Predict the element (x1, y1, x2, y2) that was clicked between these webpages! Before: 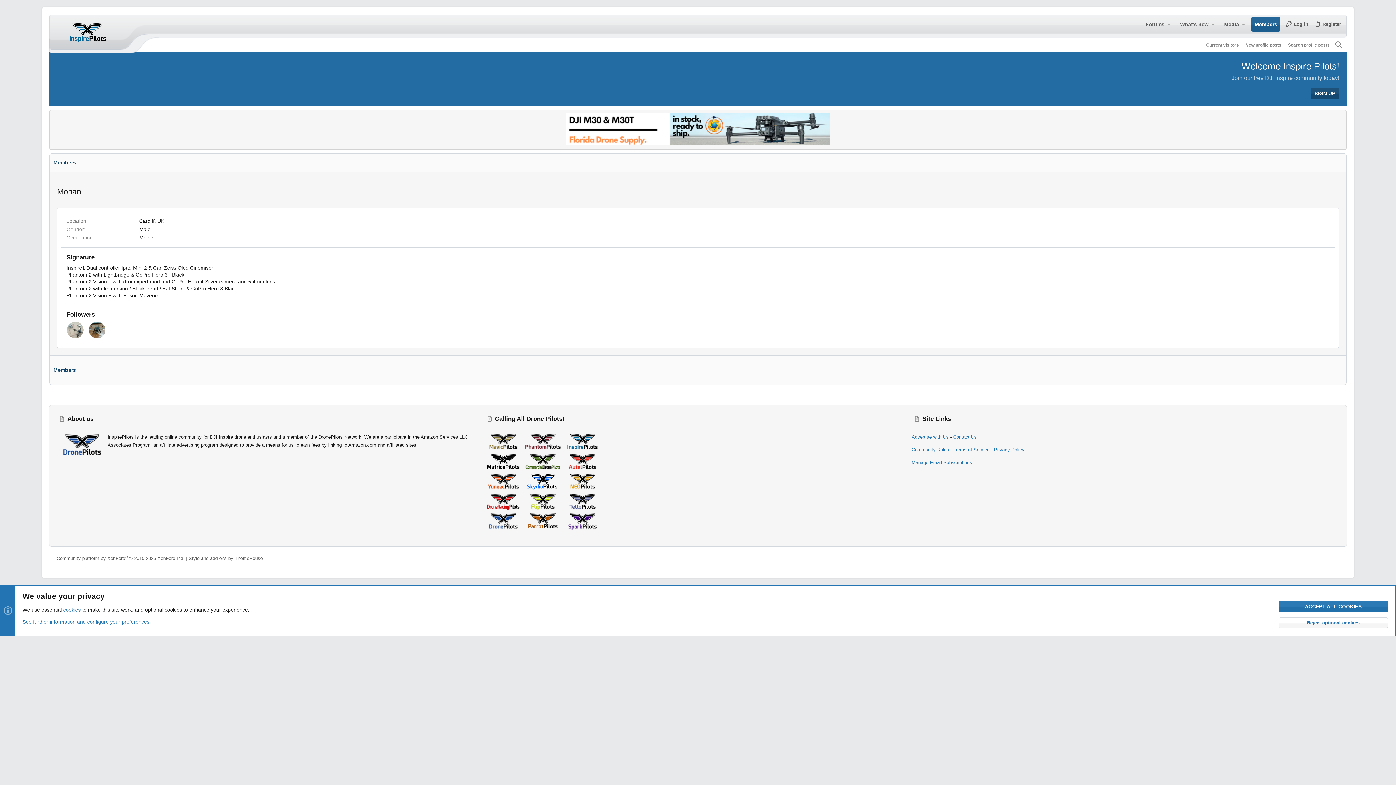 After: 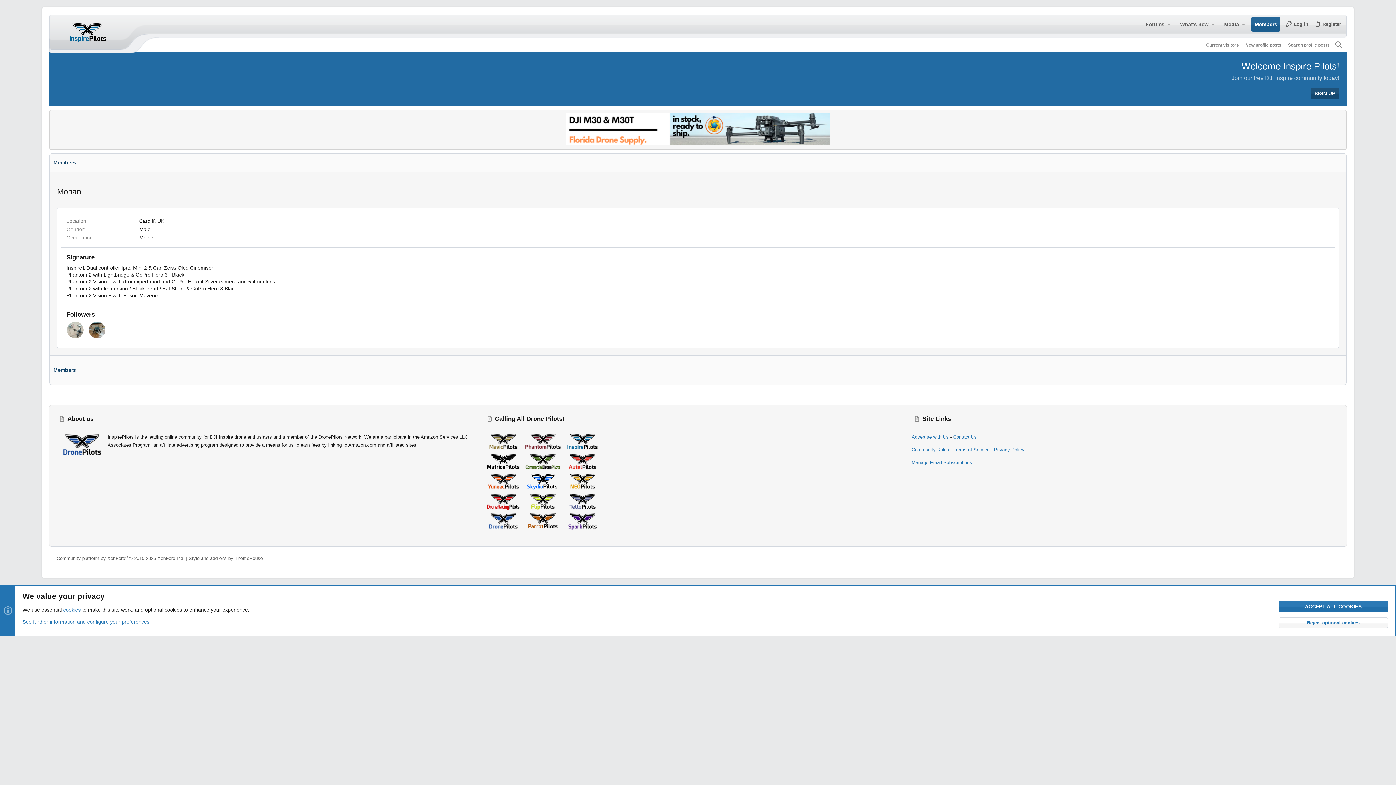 Action: bbox: (484, 505, 522, 511)